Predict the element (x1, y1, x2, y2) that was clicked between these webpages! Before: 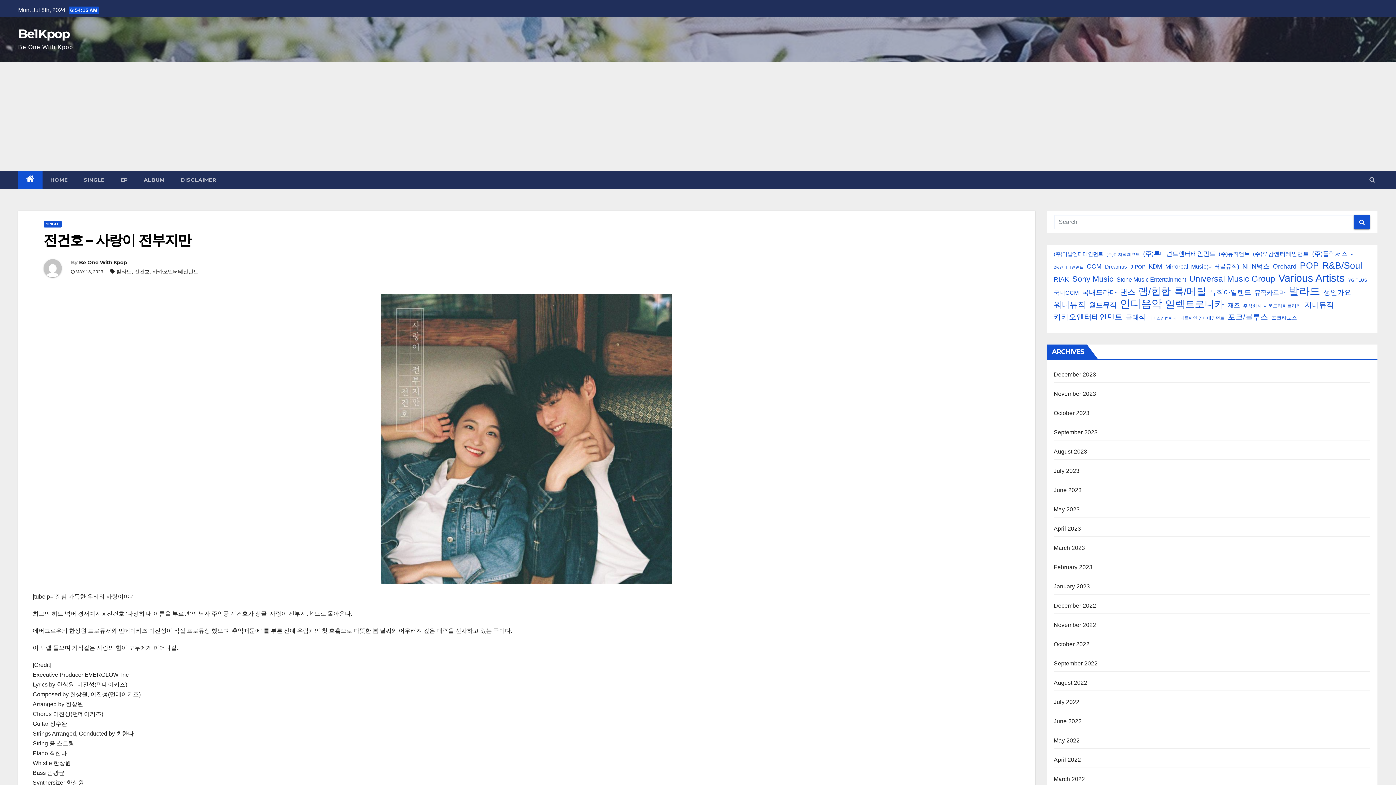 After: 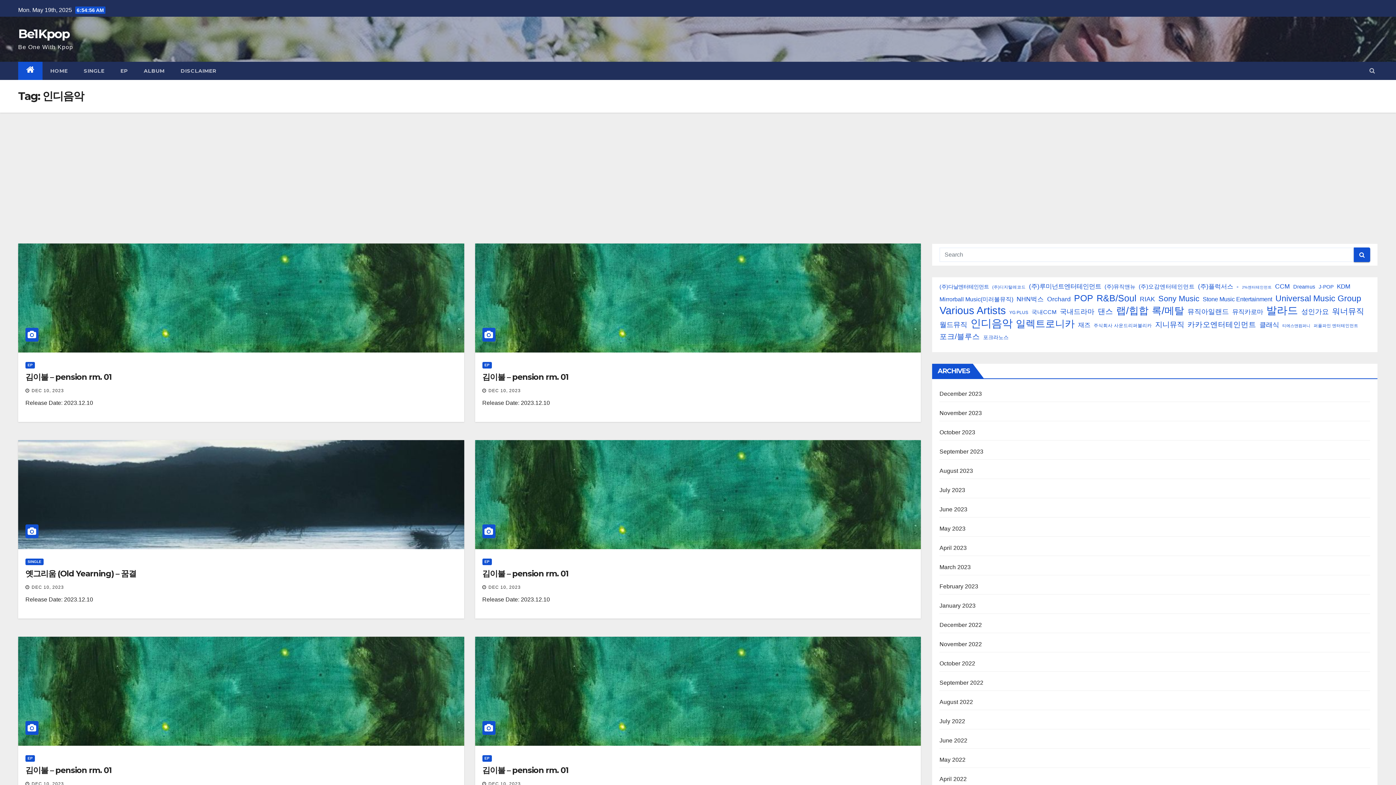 Action: bbox: (1120, 298, 1162, 309) label: 인디음악 (46,031 items)